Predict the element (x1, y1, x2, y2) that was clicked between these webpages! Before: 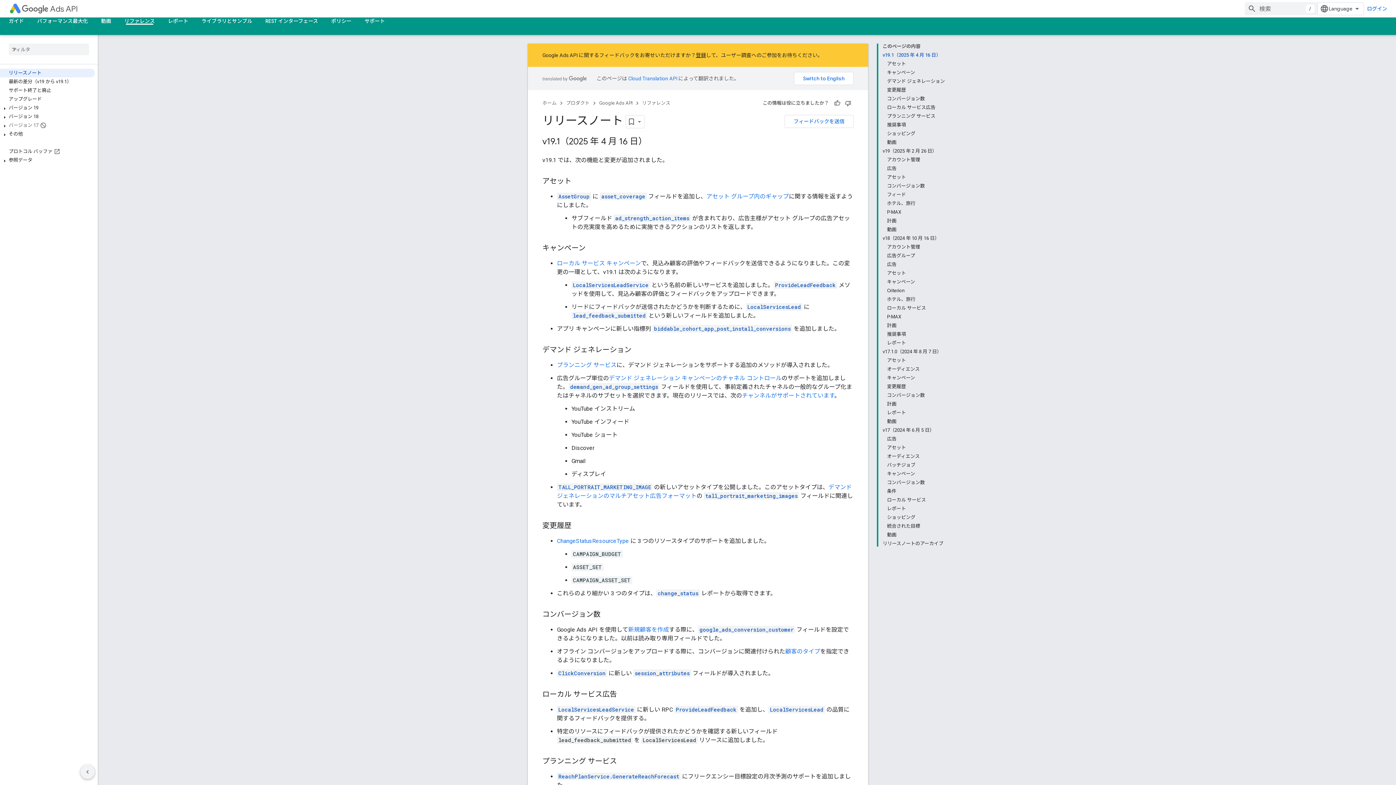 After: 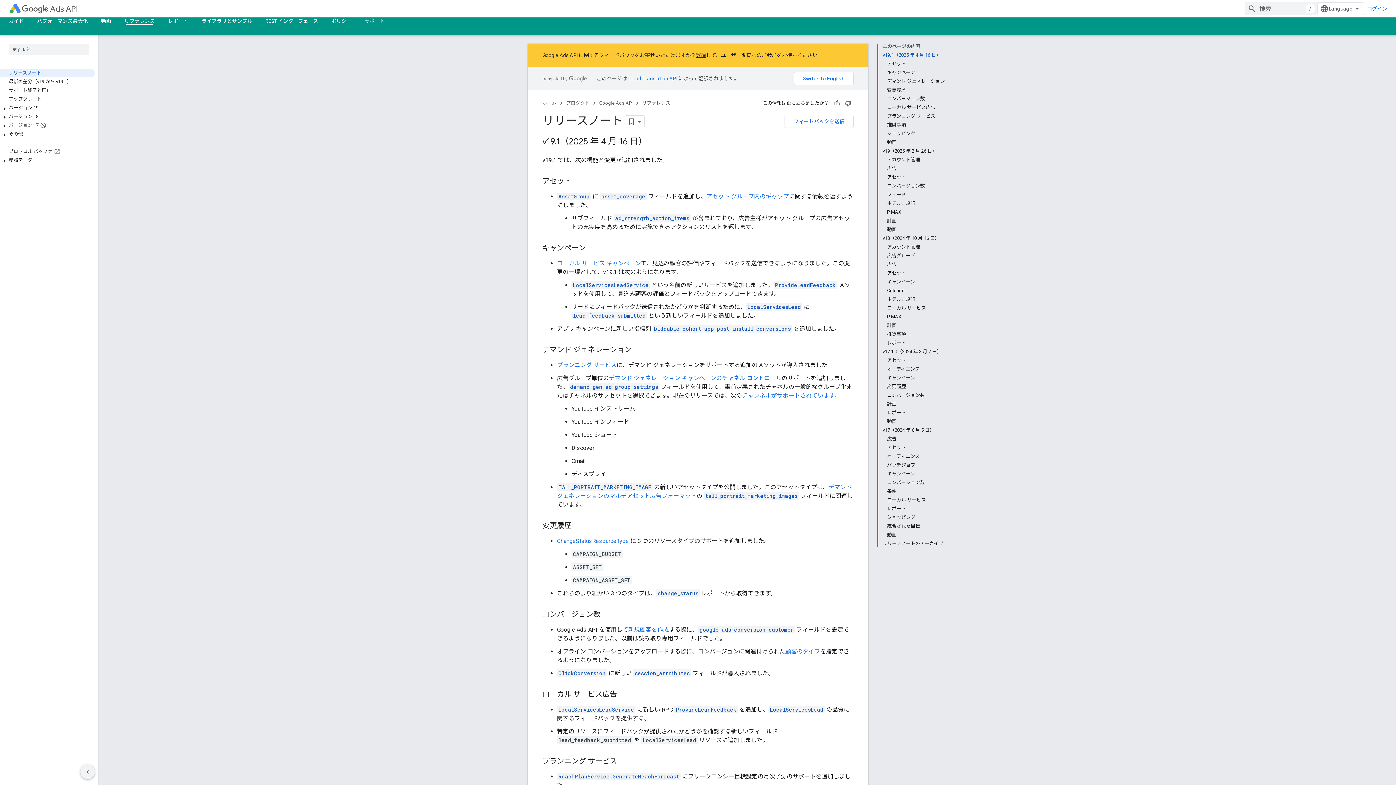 Action: bbox: (0, 68, 94, 77) label: リリースノート